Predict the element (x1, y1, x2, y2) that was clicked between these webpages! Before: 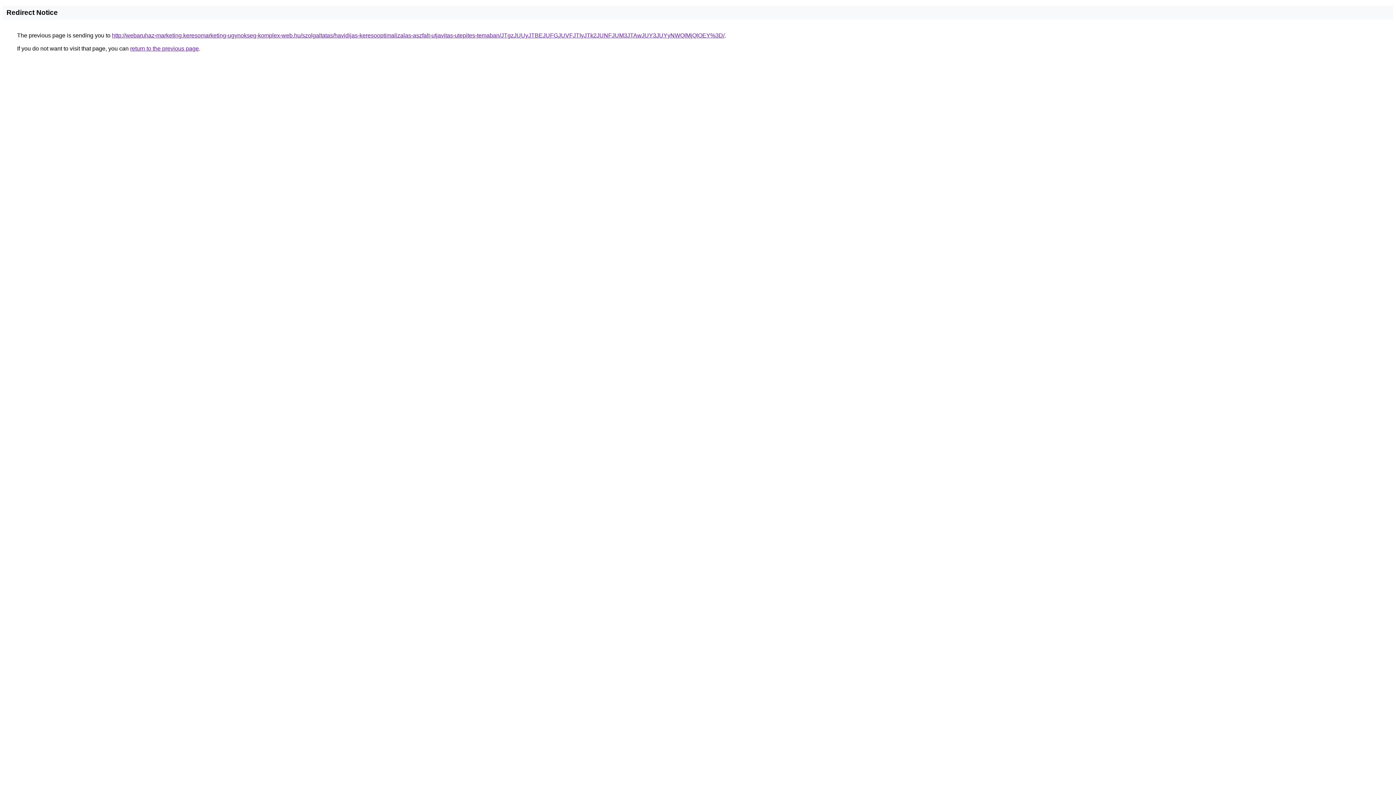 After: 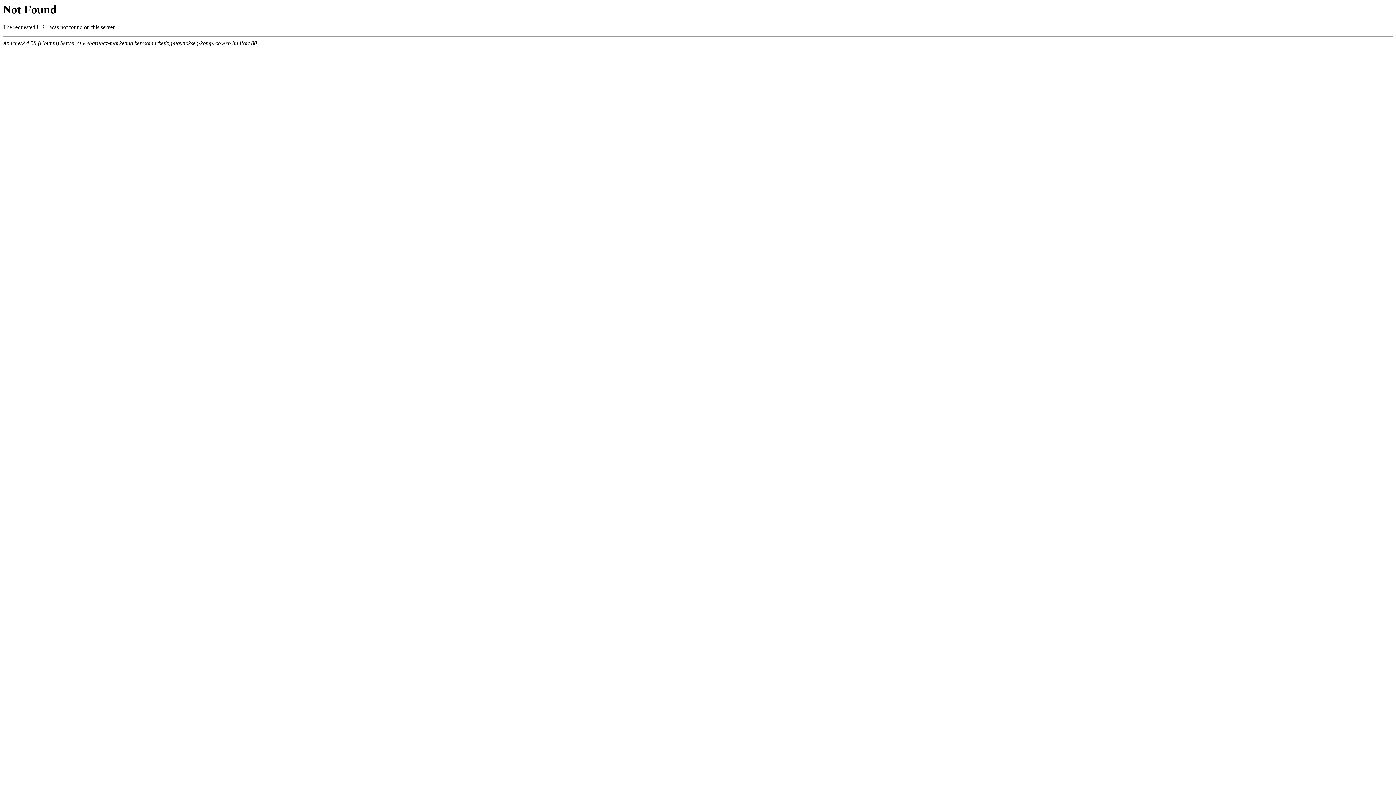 Action: label: http://webaruhaz-marketing.keresomarketing-ugynokseg-komplex-web.hu/szolgaltatas/havidijas-keresooptimalizalas-aszfalt-utjavitas-utepites-temaban/JTgzJUUyJTBEJUFGJUVFJTIyJTk2JUNFJUM3JTAwJUY3JUYyNWQlMjQlOEY%3D/ bbox: (112, 32, 724, 38)